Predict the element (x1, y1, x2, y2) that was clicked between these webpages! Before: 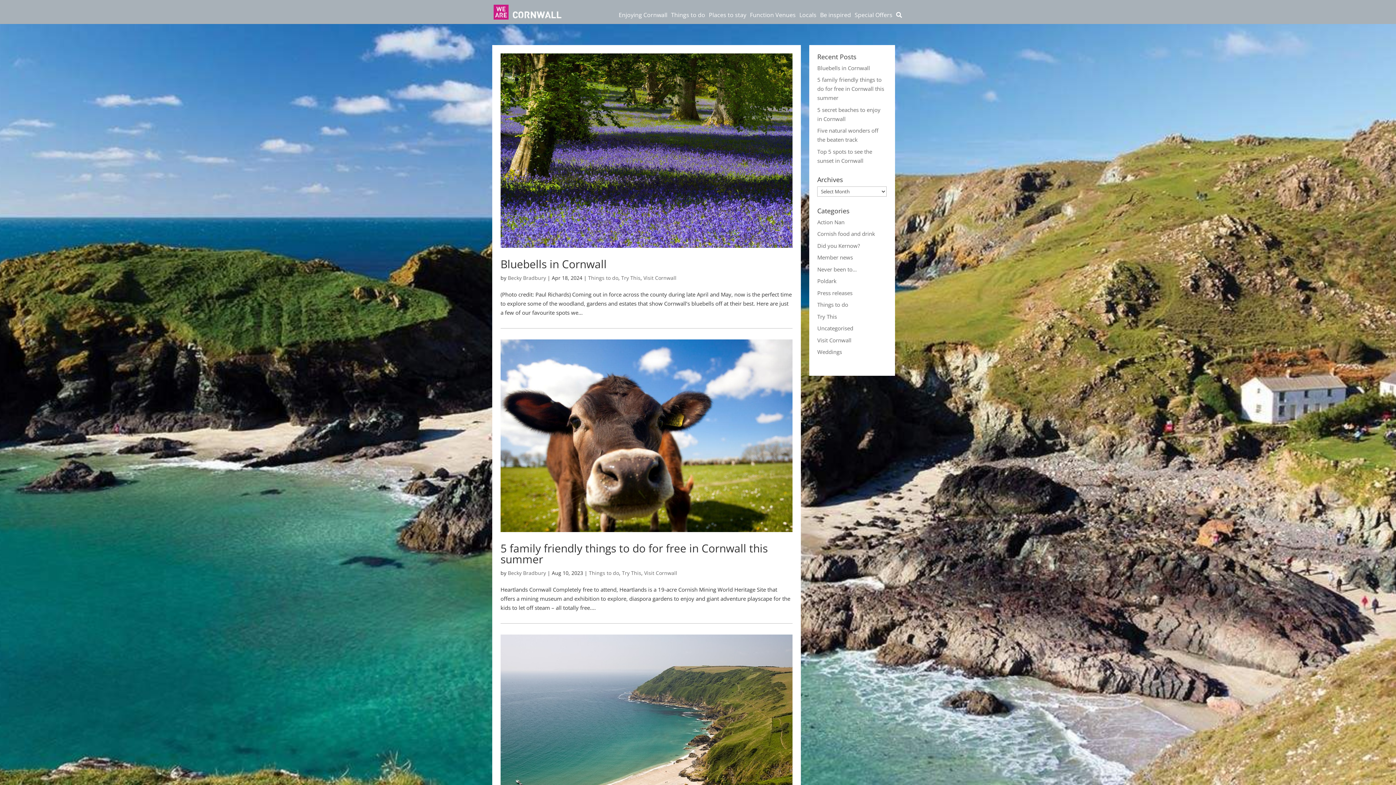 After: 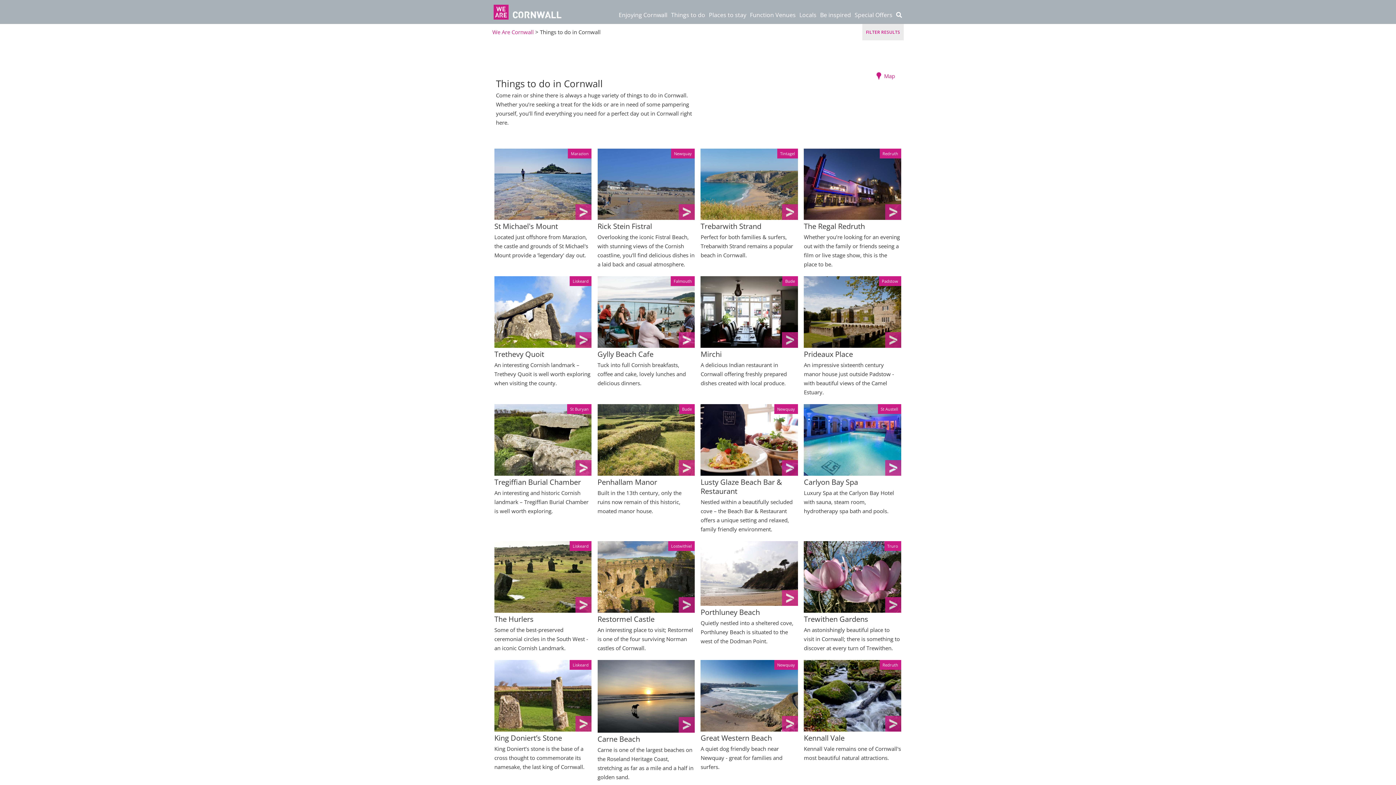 Action: bbox: (669, 7, 707, 24) label: Things to do